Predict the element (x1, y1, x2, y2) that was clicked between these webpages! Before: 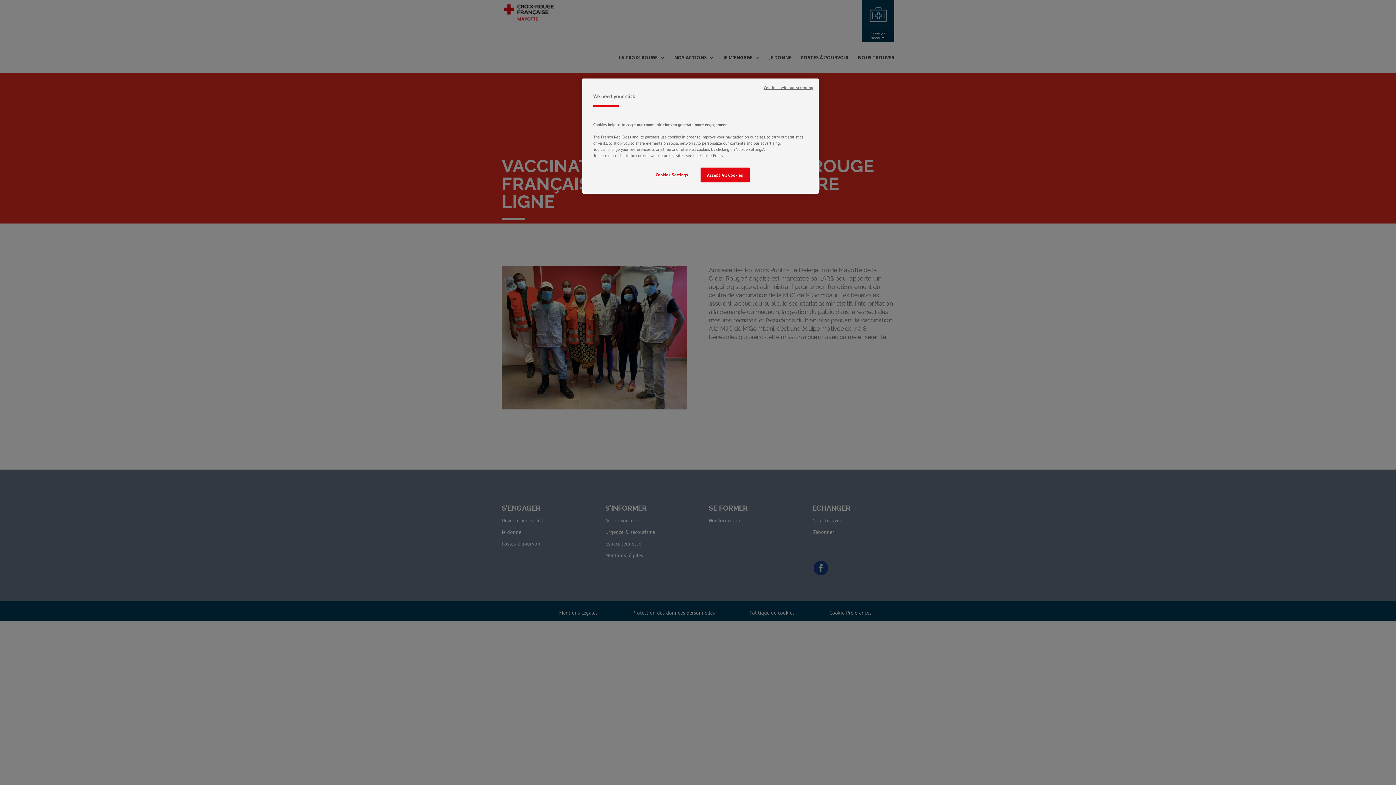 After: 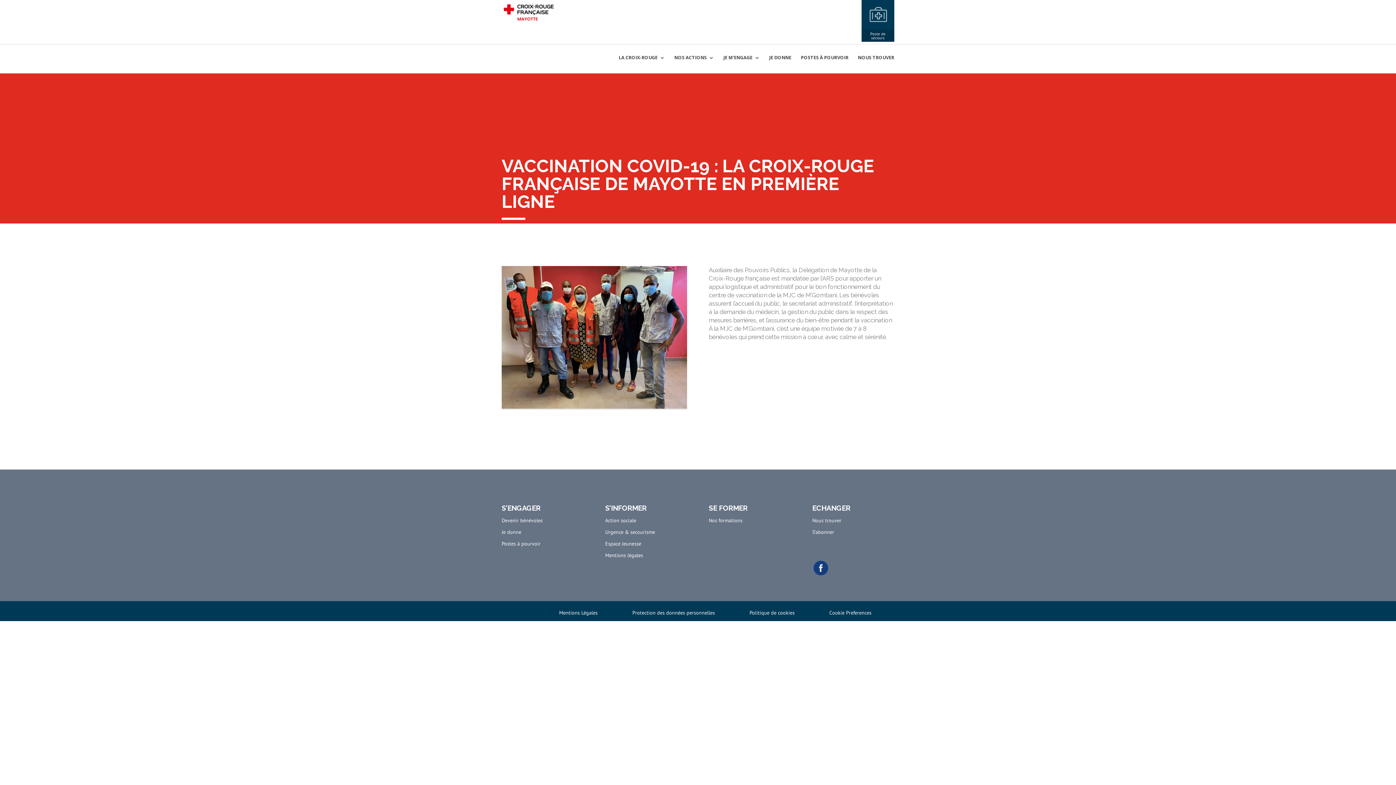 Action: bbox: (764, 85, 813, 90) label: Continue without Accepting